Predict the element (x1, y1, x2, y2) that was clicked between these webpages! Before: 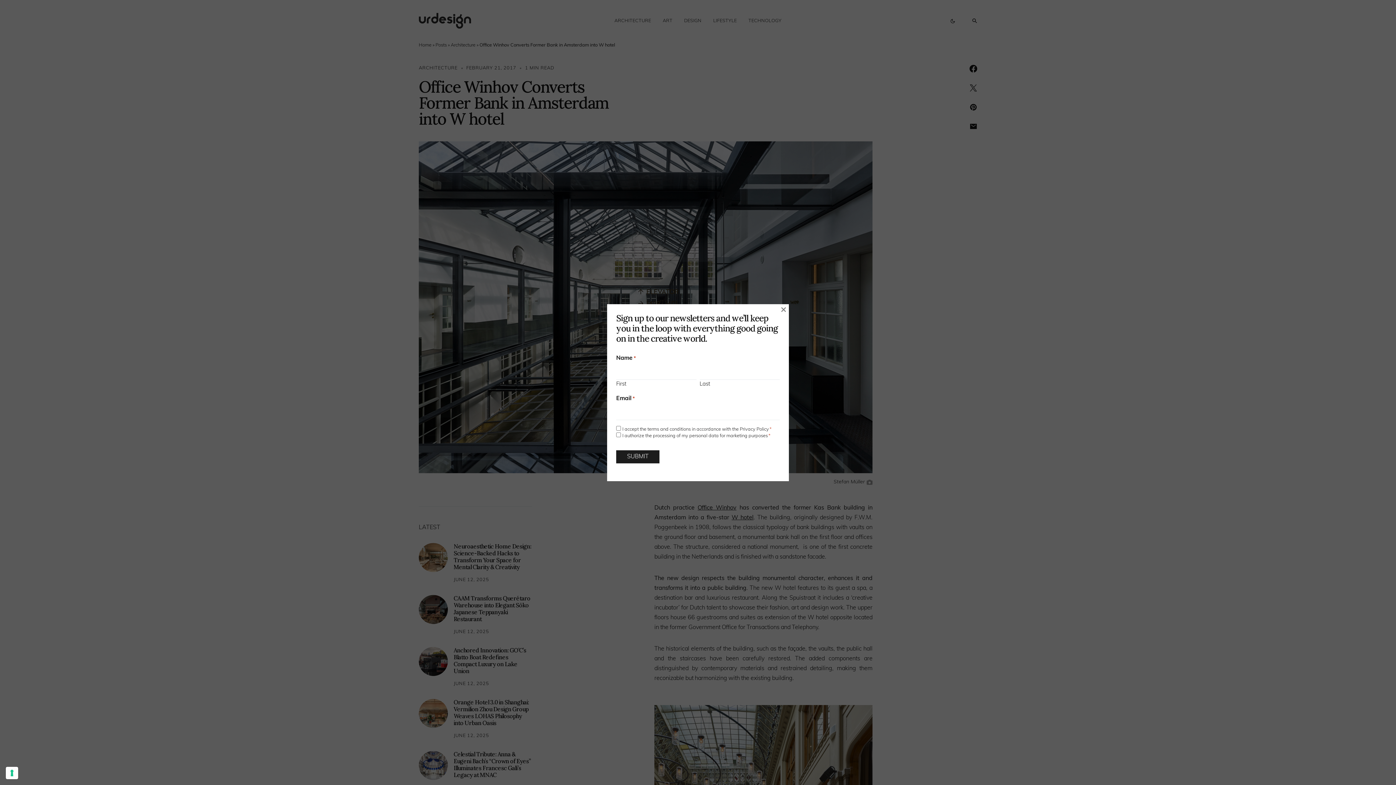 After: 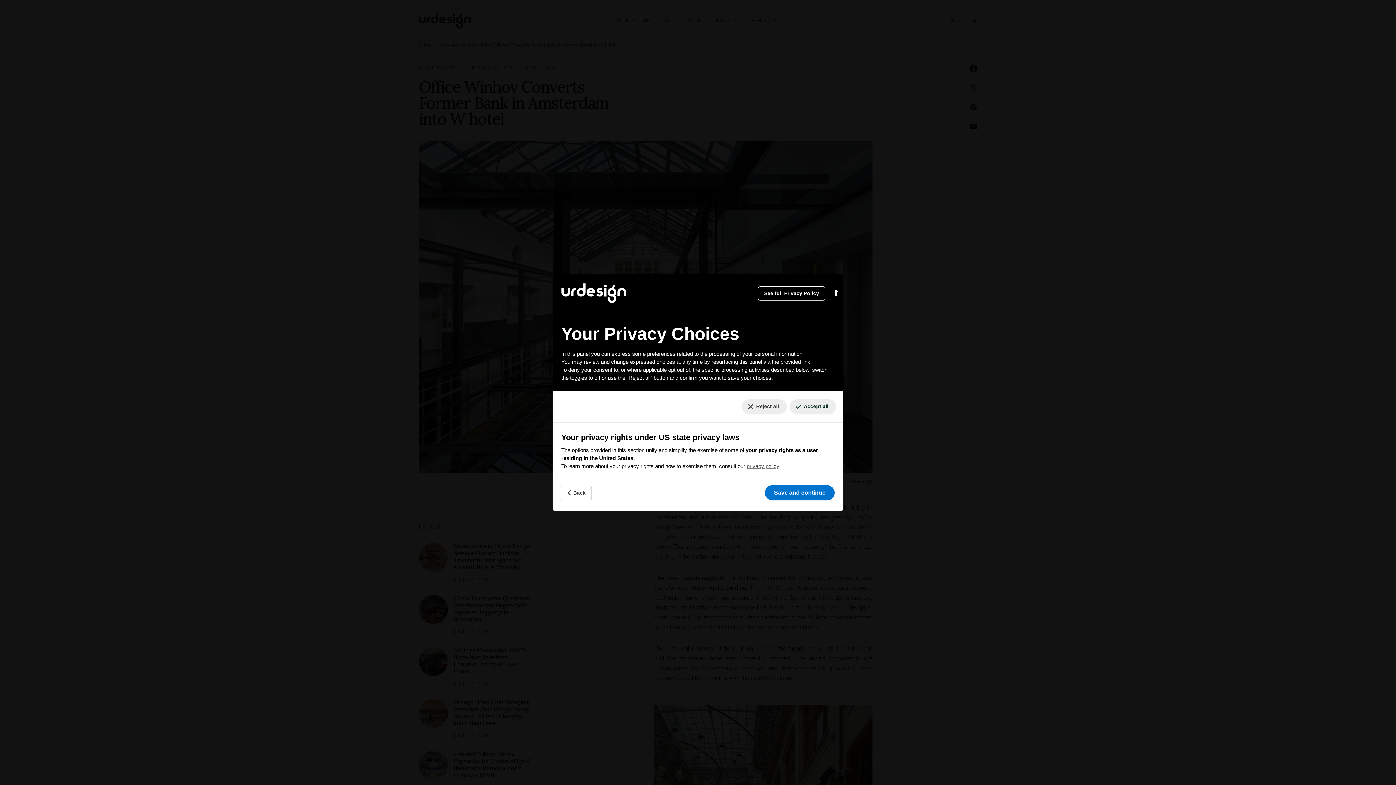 Action: bbox: (5, 767, 18, 779) label: Your consent preferences for tracking technologies